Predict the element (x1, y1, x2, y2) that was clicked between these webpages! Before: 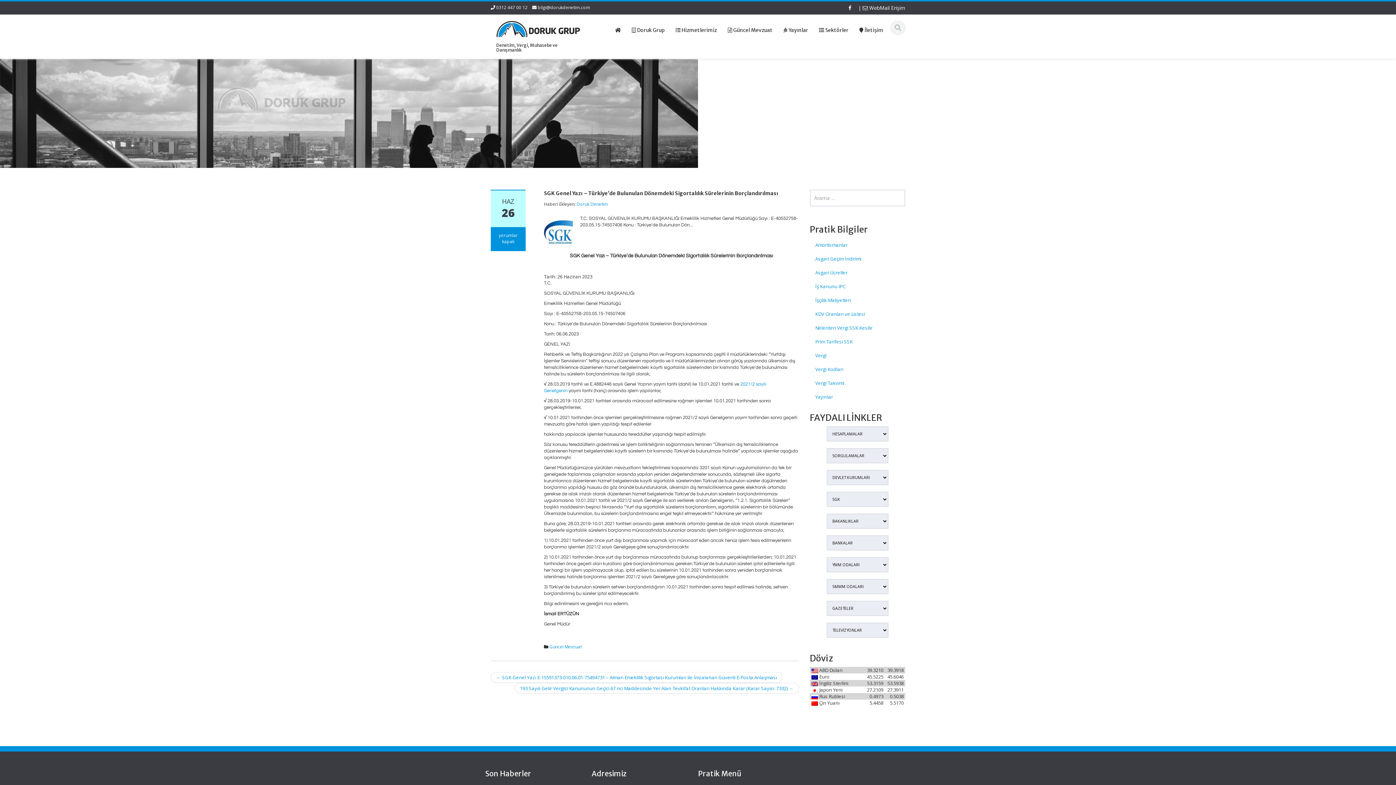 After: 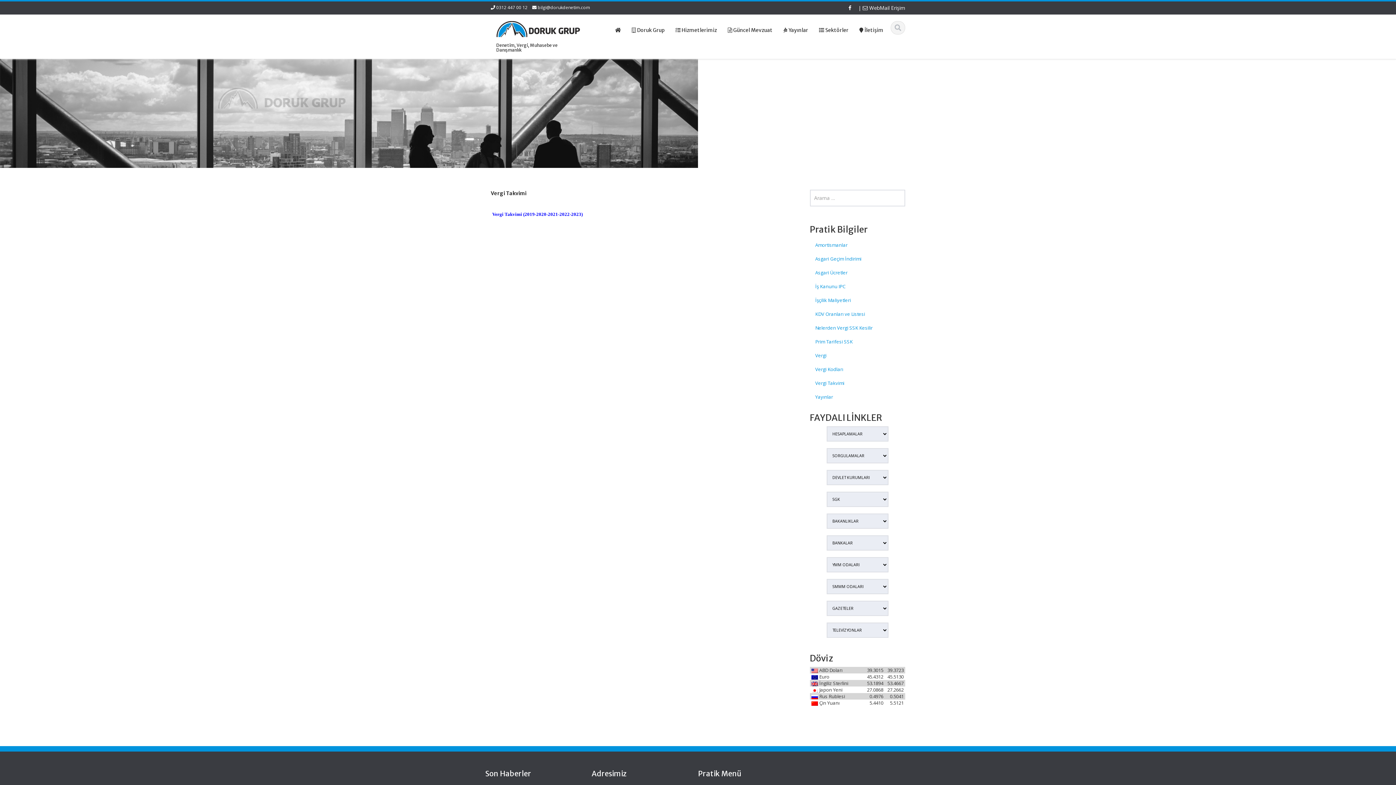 Action: bbox: (810, 376, 905, 390) label: Vergi Takvimi